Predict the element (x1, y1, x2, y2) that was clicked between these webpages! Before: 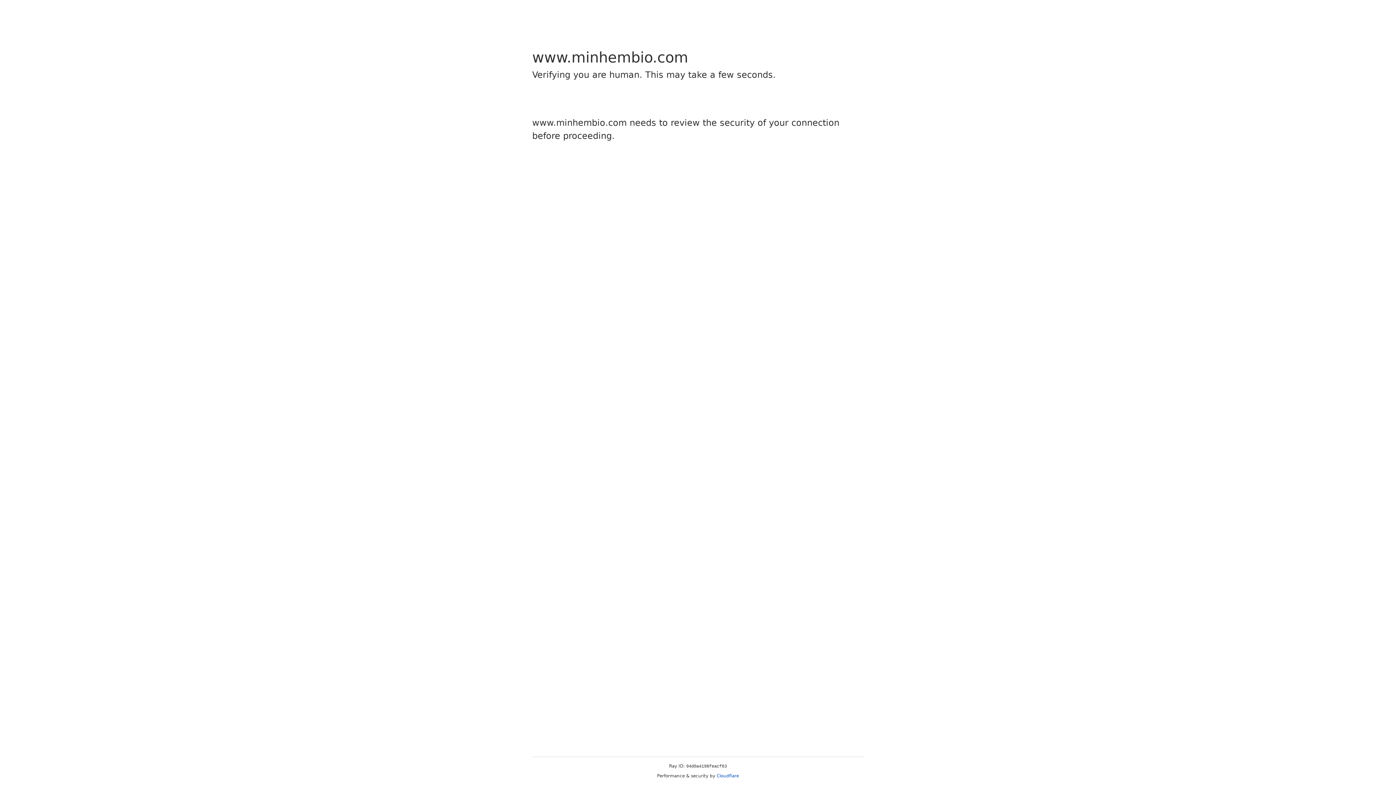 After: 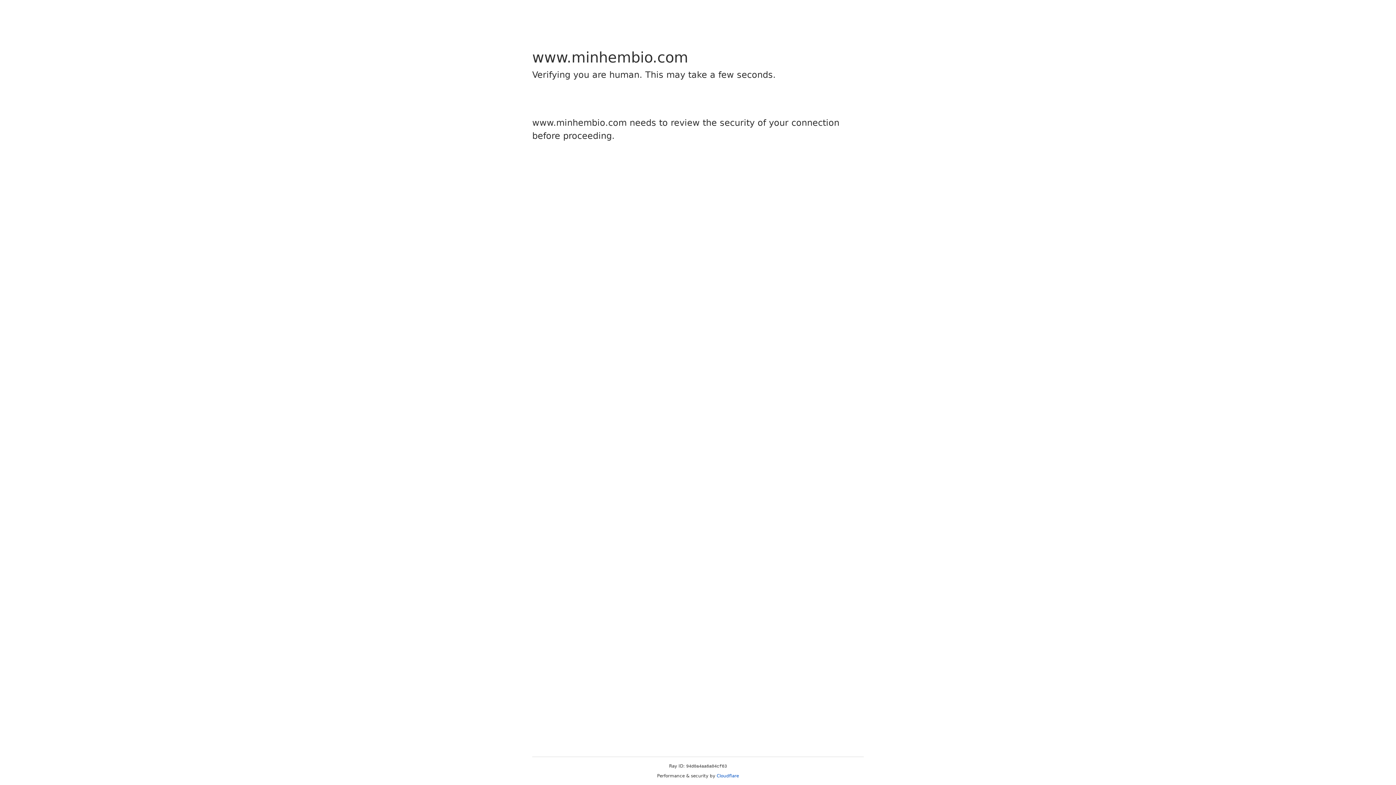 Action: label: Cloudflare bbox: (716, 773, 739, 778)